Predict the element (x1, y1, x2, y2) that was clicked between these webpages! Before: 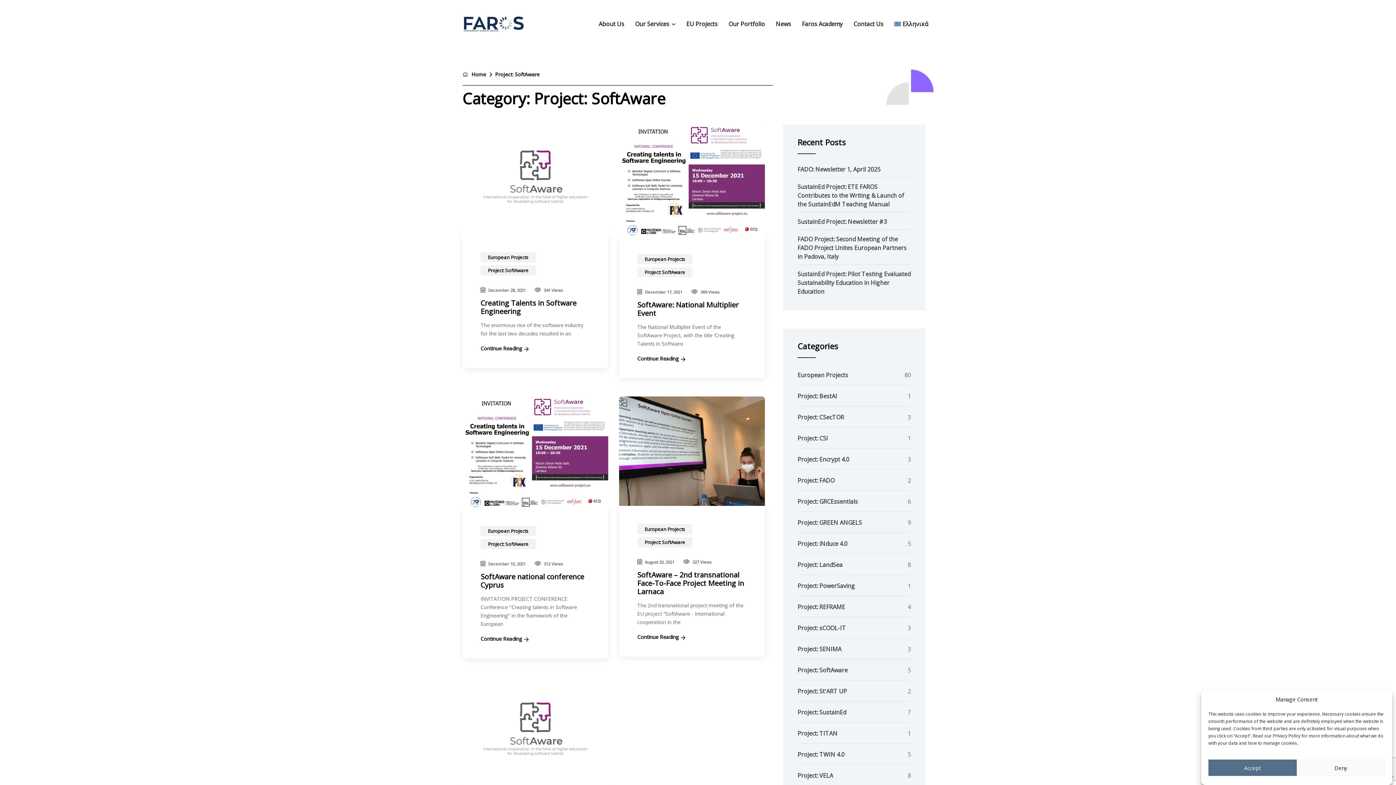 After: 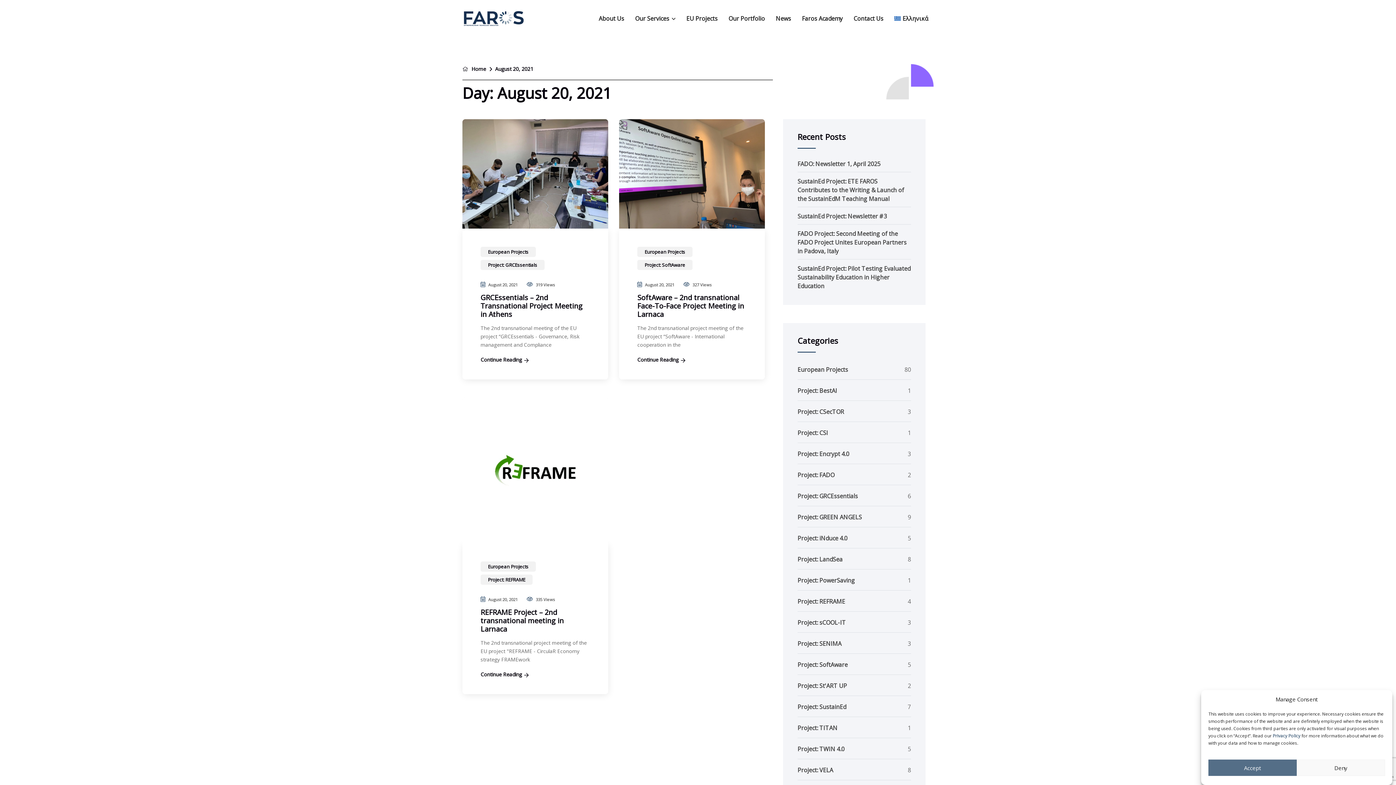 Action: label:  August 20, 2021 bbox: (637, 559, 674, 565)